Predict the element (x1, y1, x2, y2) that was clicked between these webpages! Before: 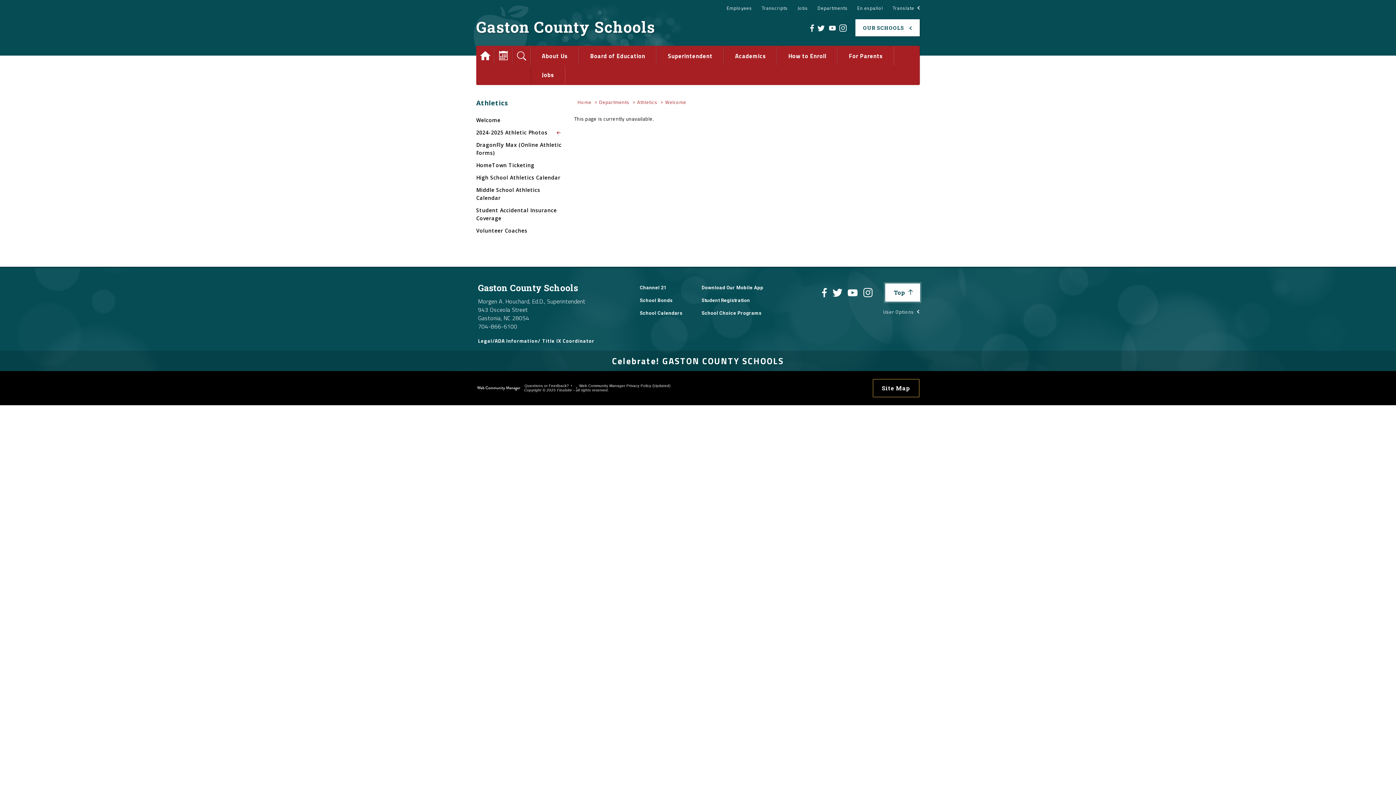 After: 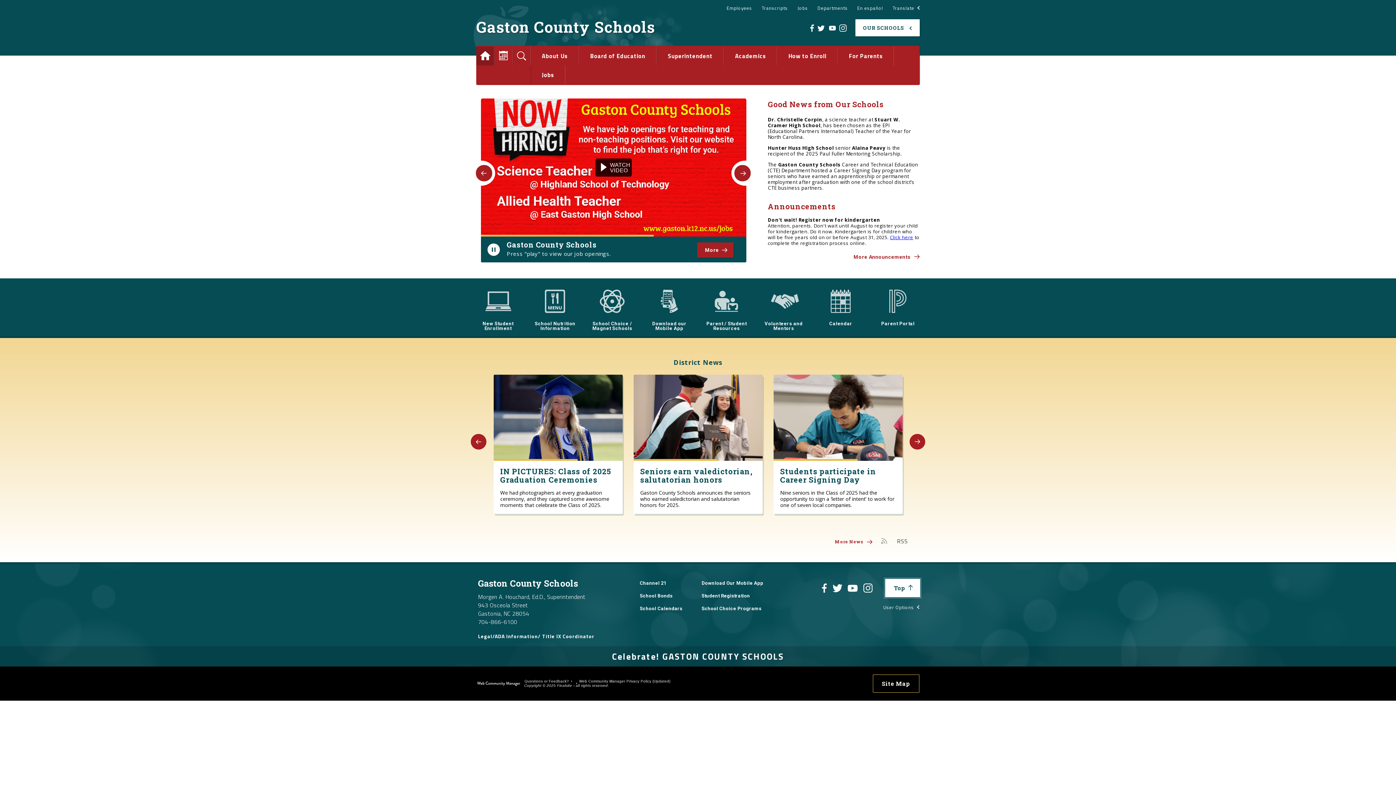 Action: bbox: (577, 98, 597, 105) label: Home